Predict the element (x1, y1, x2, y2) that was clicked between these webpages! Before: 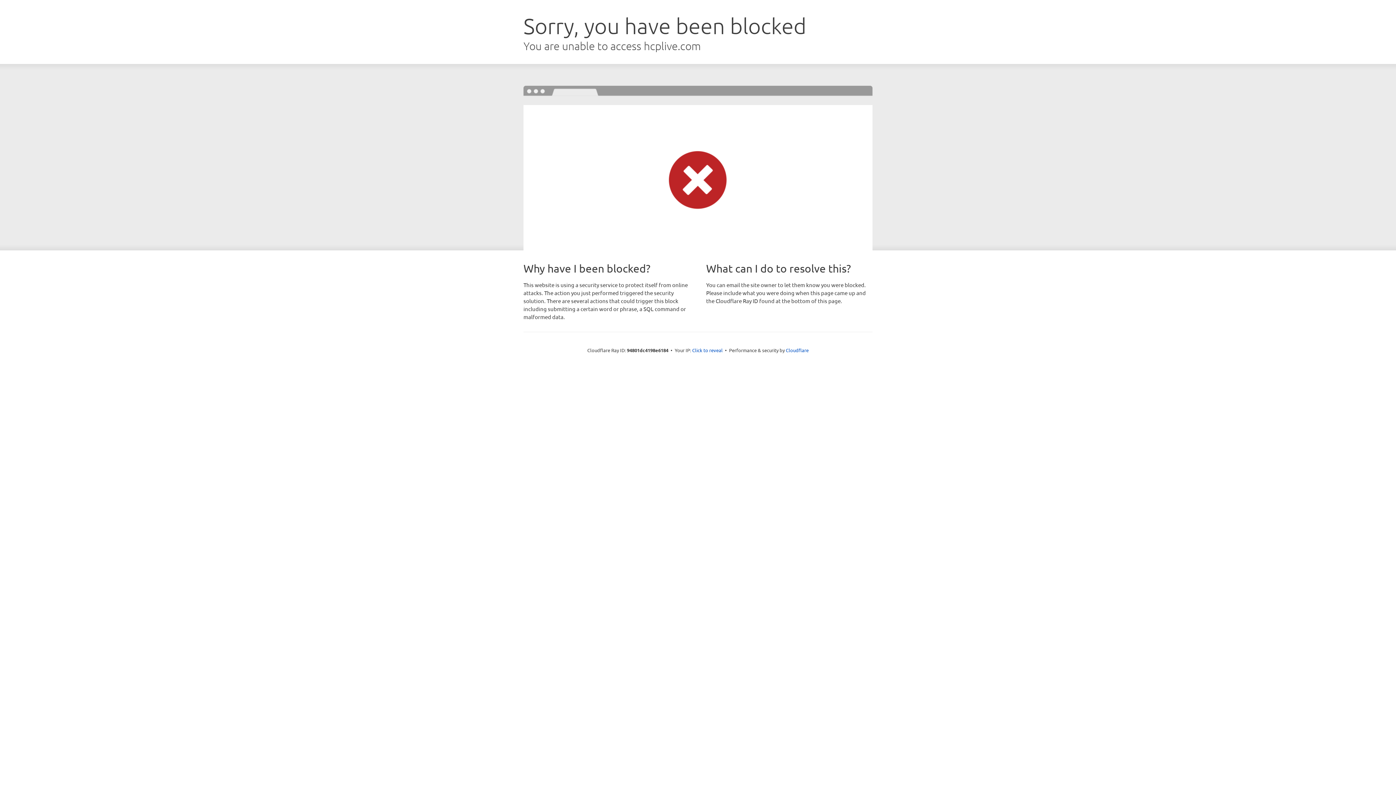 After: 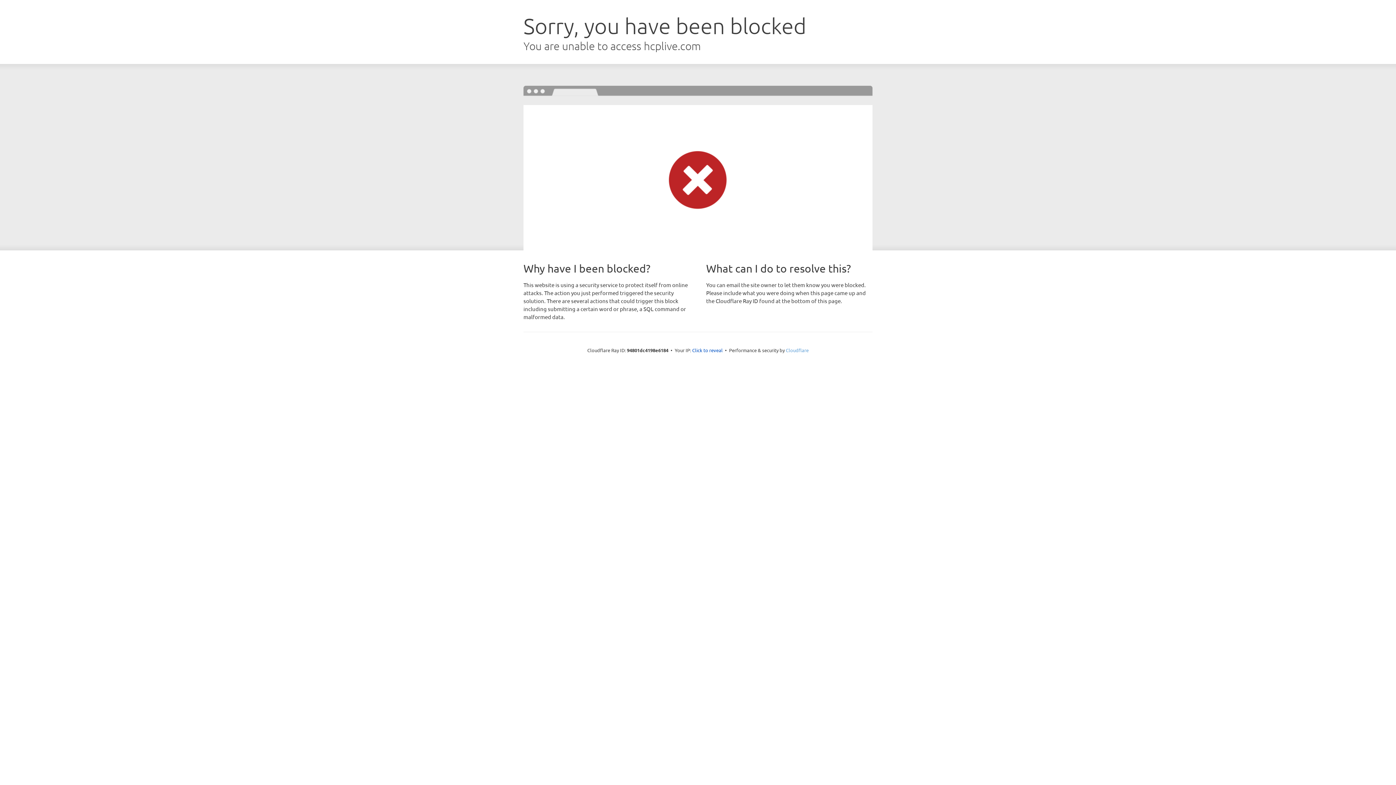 Action: label: Cloudflare bbox: (786, 347, 808, 353)